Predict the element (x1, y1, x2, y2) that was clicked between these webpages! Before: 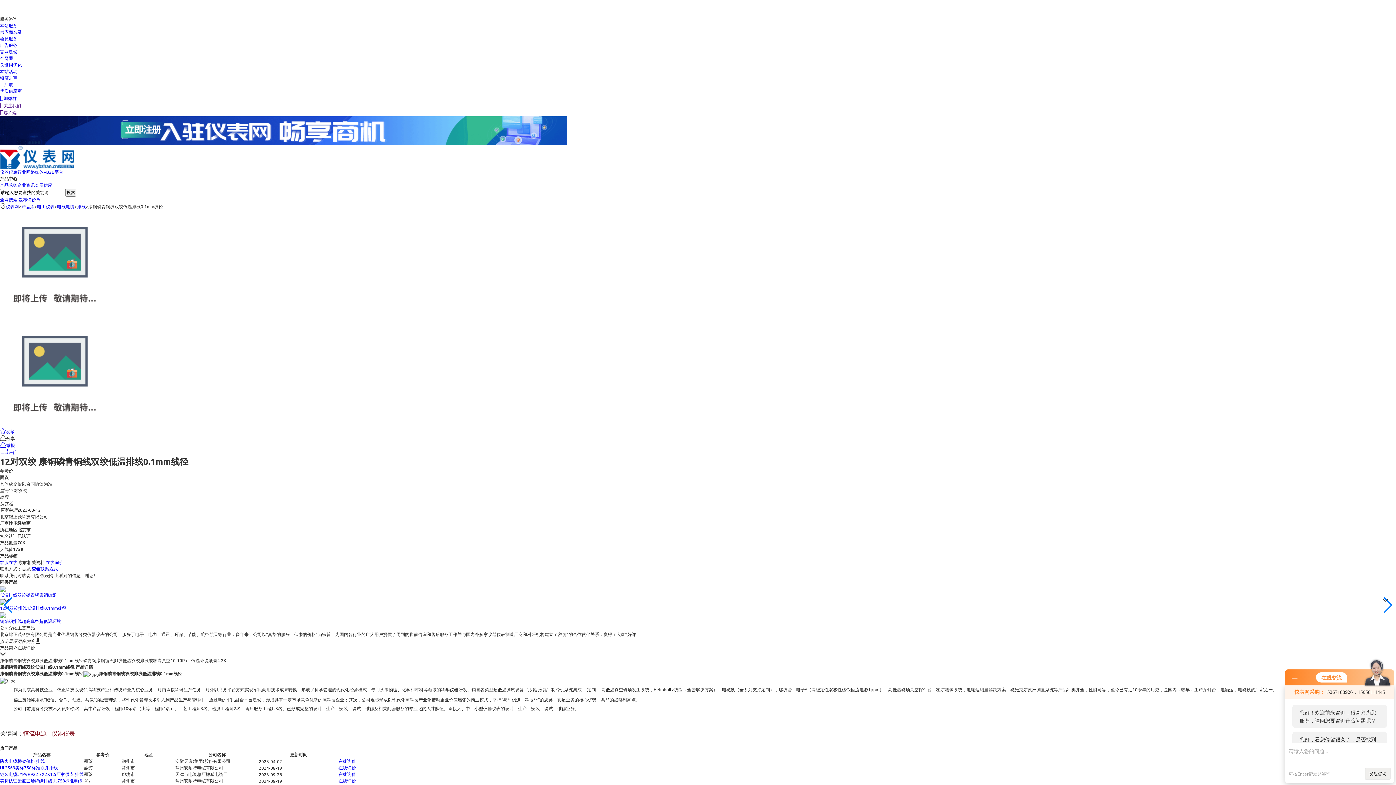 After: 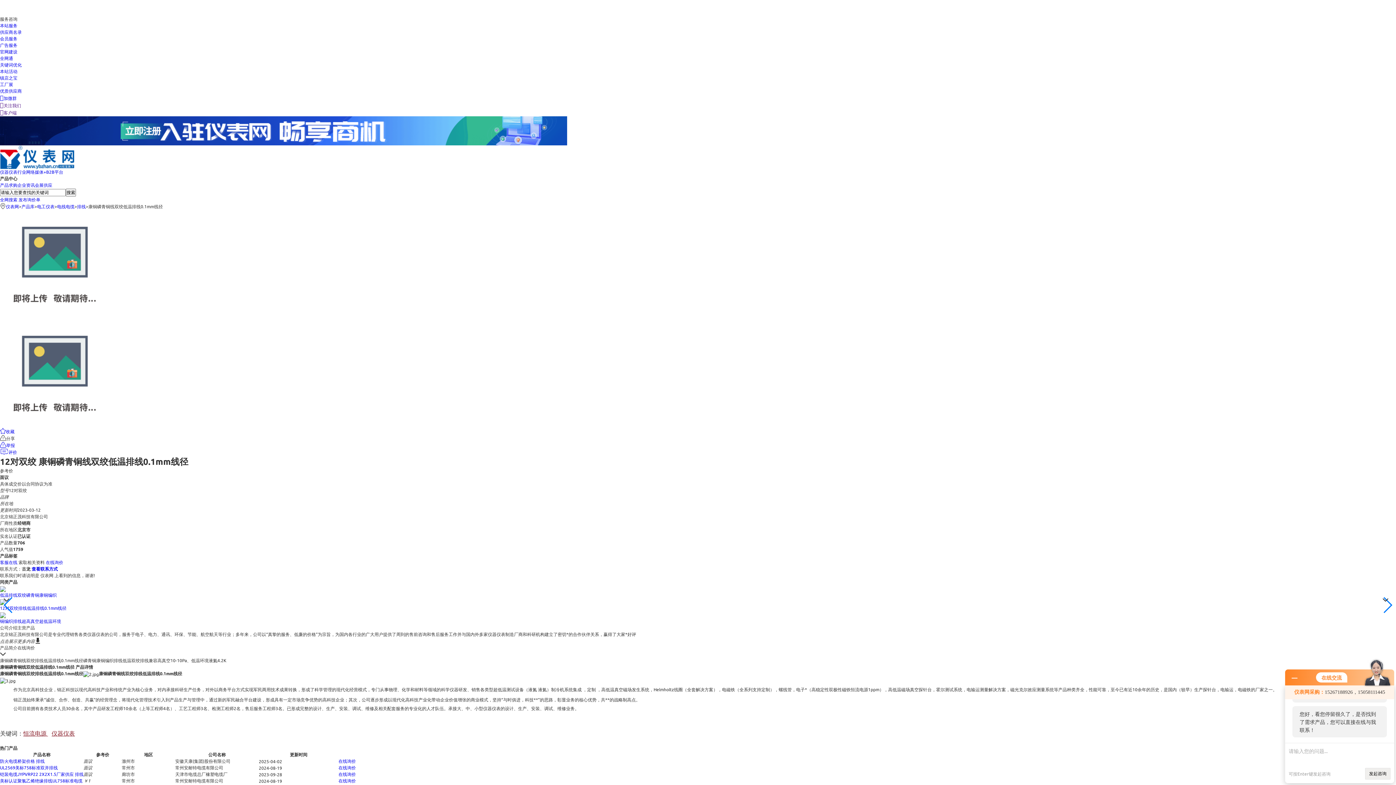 Action: label: 供应 bbox: (43, 182, 52, 188)